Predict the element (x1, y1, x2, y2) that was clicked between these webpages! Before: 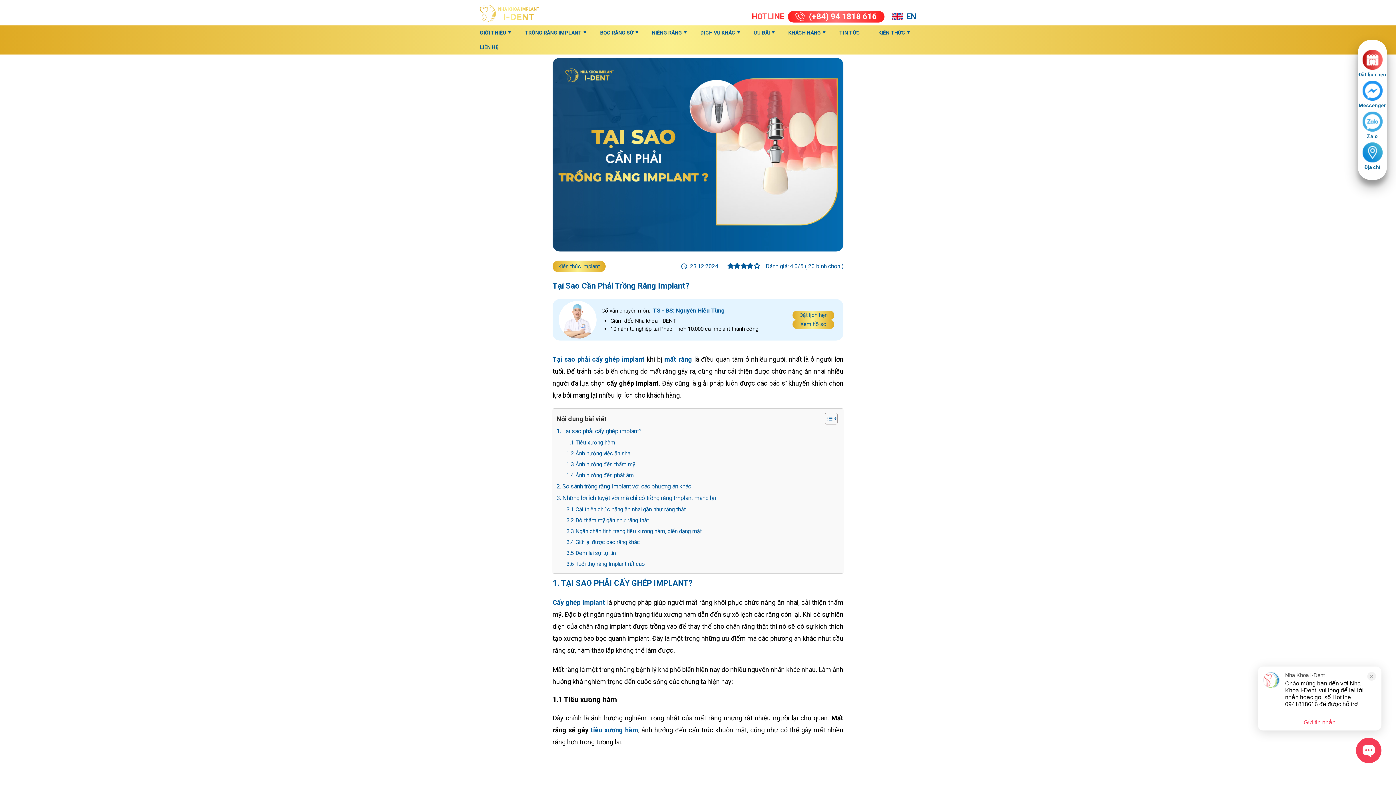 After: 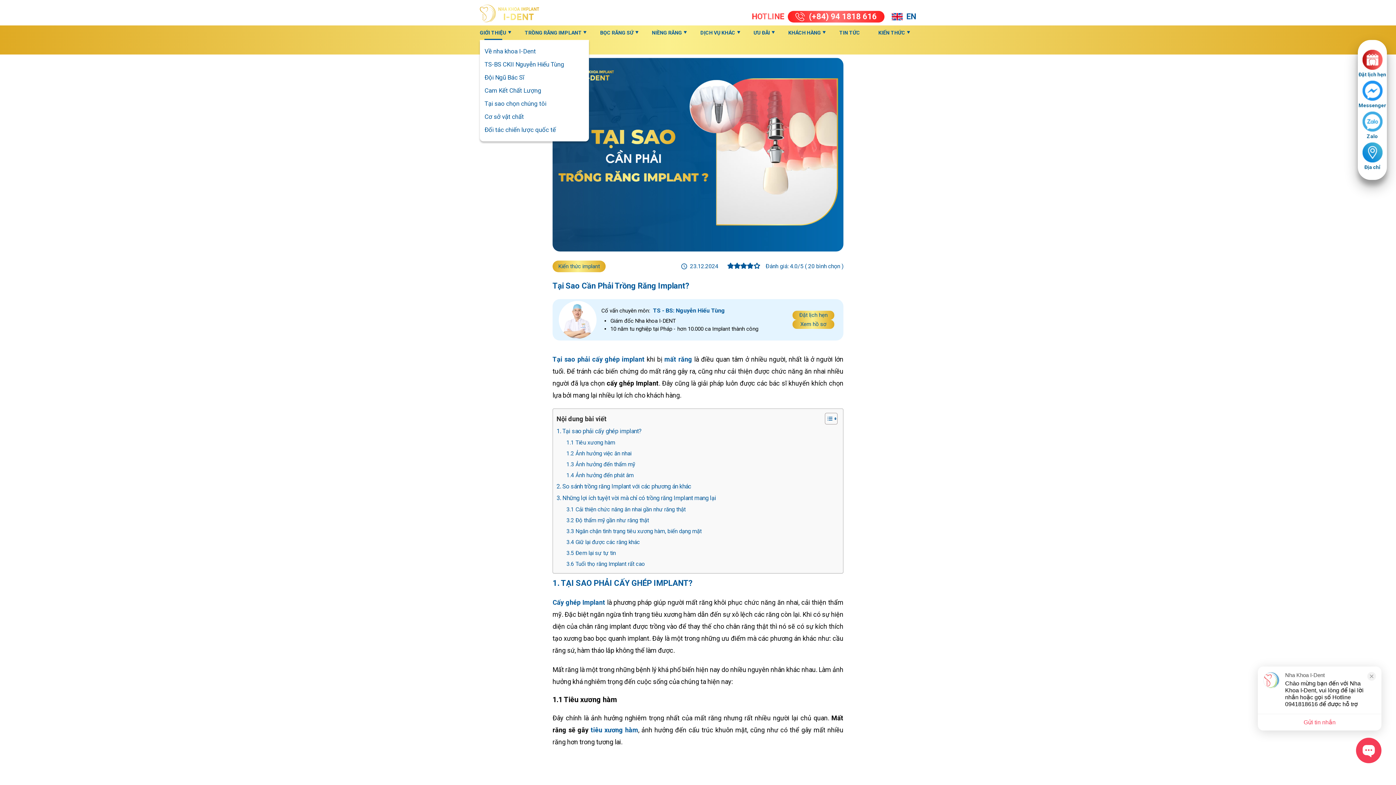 Action: bbox: (480, 29, 506, 35) label: GIỚI THIỆU